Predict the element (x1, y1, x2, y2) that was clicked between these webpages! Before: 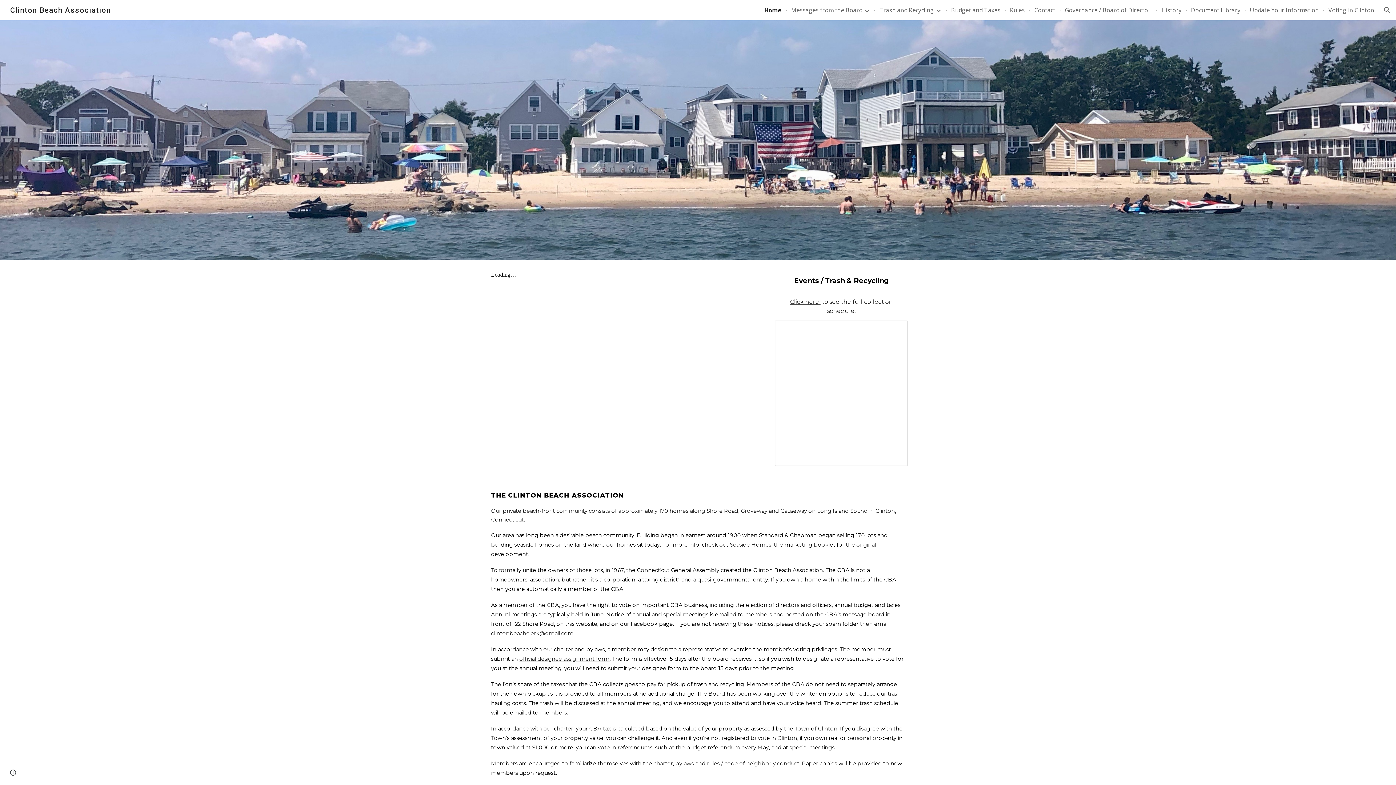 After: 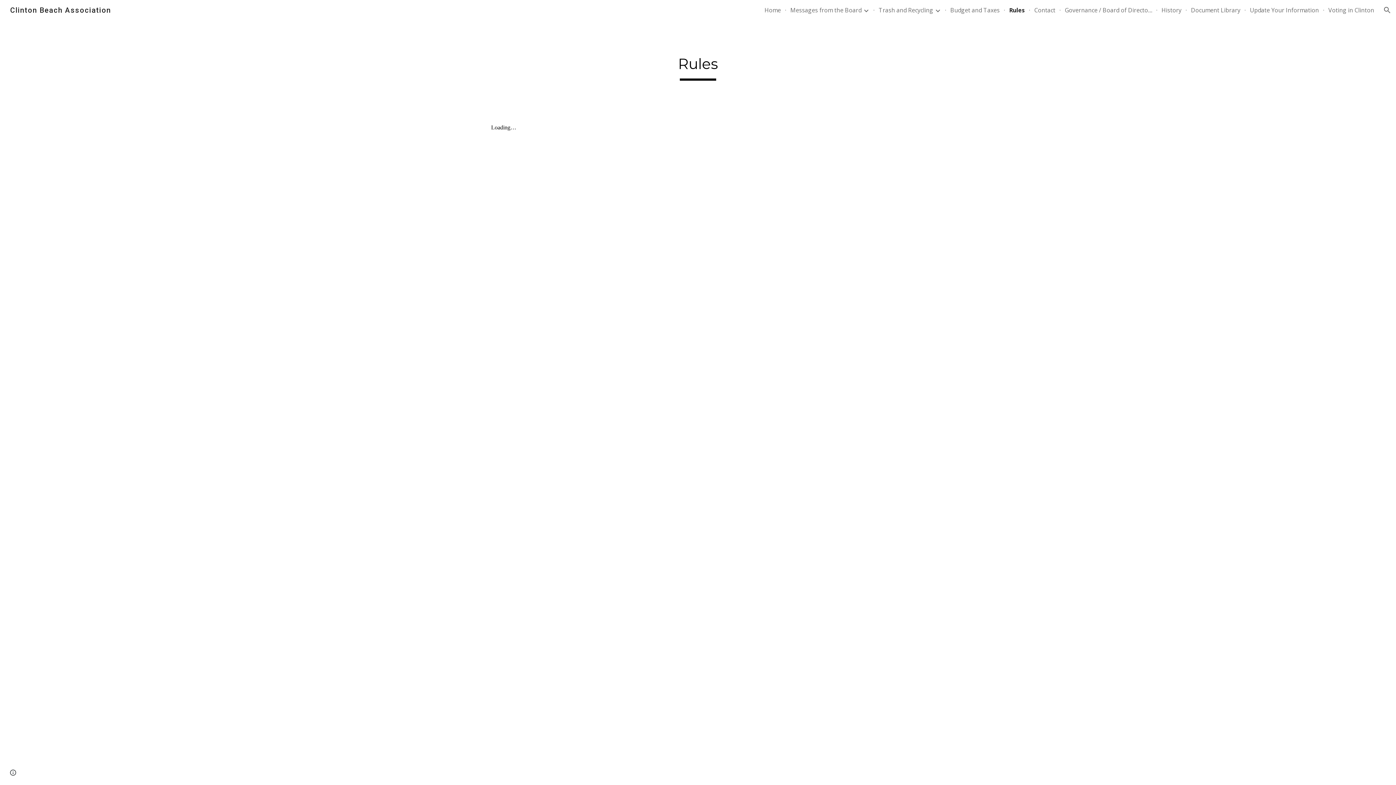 Action: bbox: (1010, 6, 1025, 14) label: Rules